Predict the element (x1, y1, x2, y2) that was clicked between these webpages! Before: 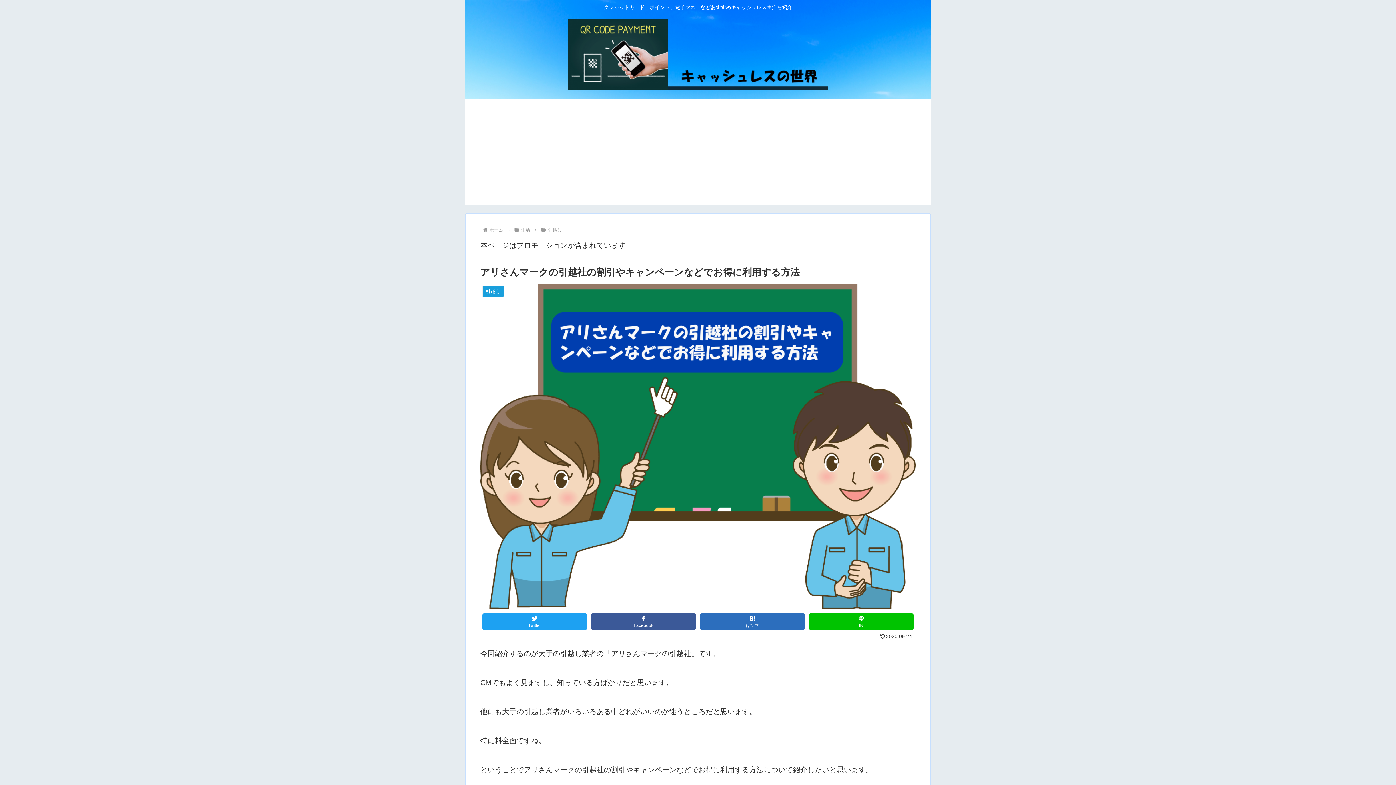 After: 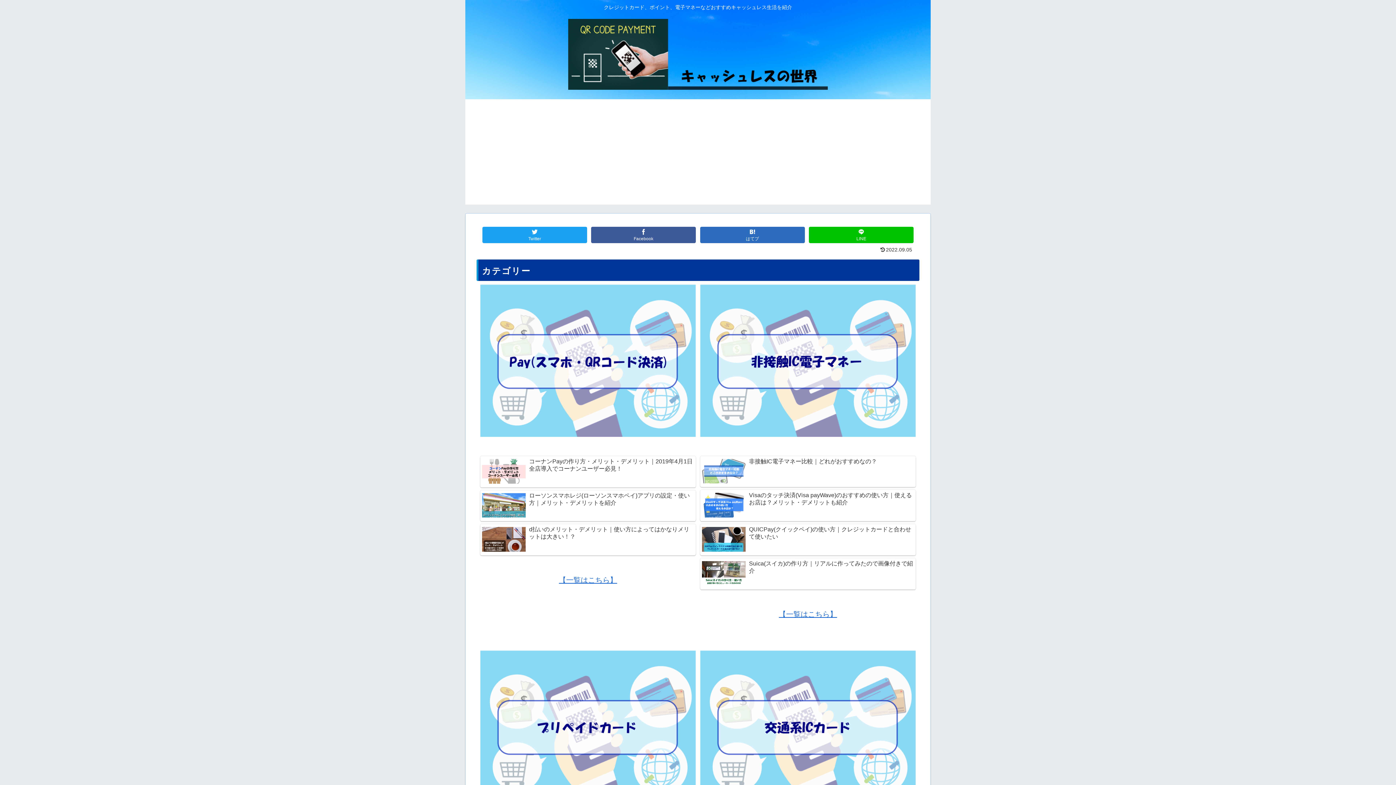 Action: bbox: (488, 227, 504, 232) label: ホーム